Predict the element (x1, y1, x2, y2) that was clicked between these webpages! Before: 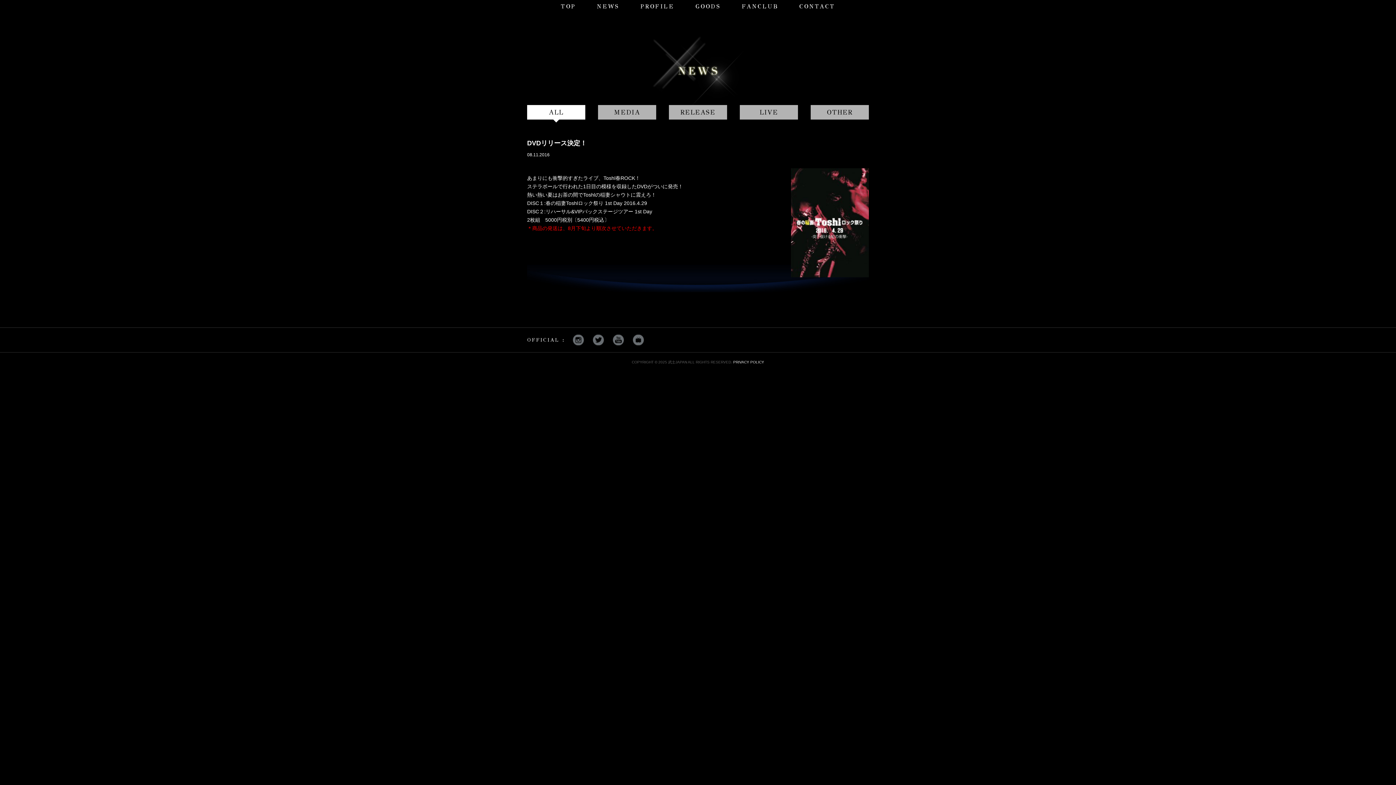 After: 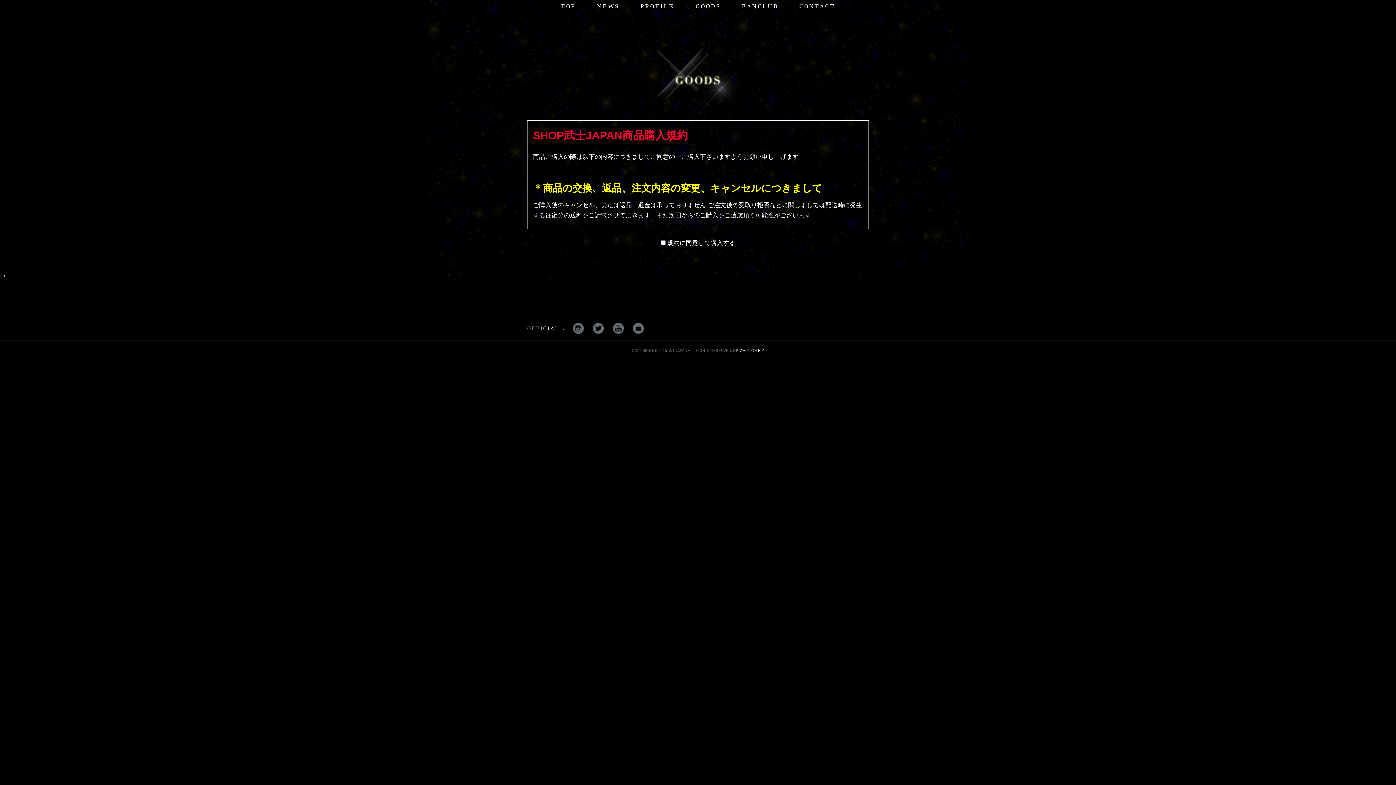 Action: bbox: (695, 2, 721, 9) label: GOODS